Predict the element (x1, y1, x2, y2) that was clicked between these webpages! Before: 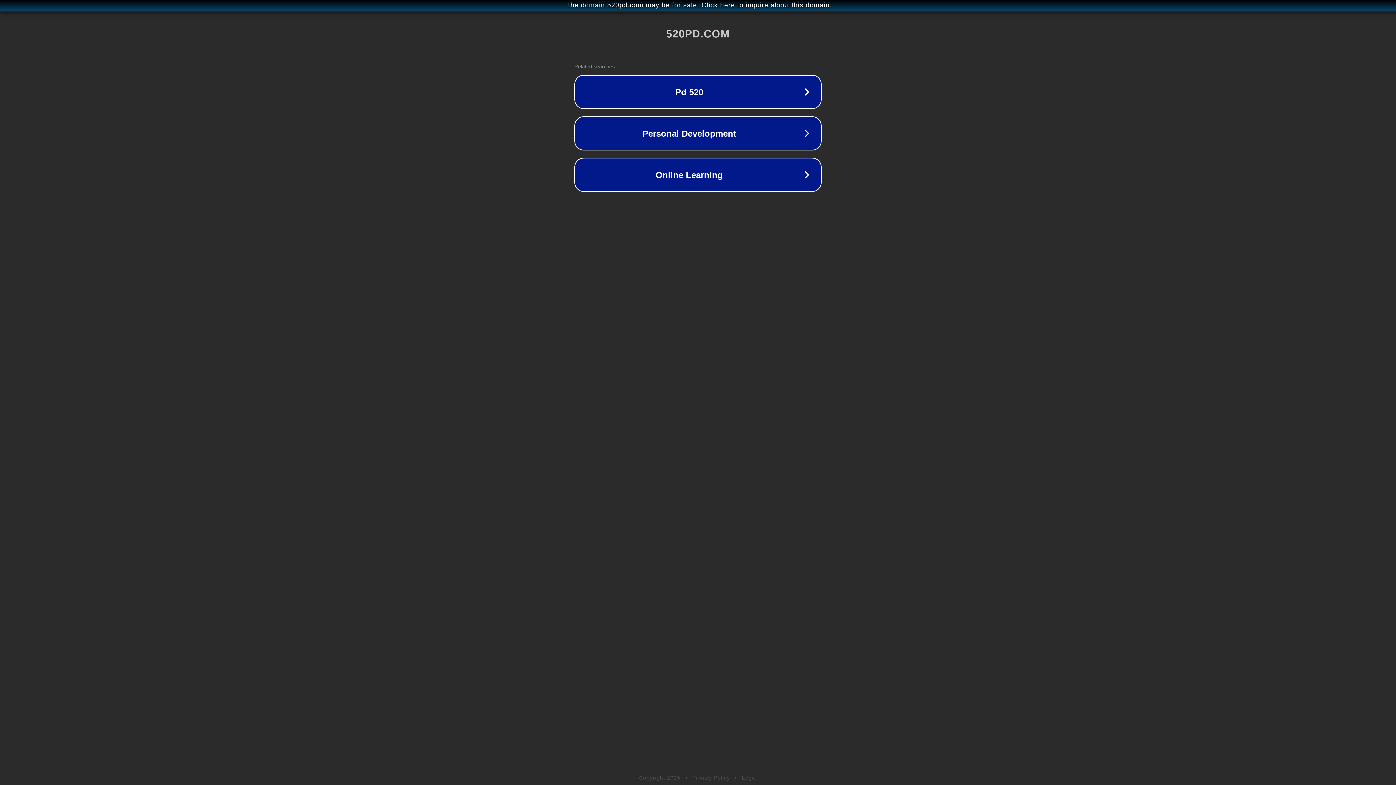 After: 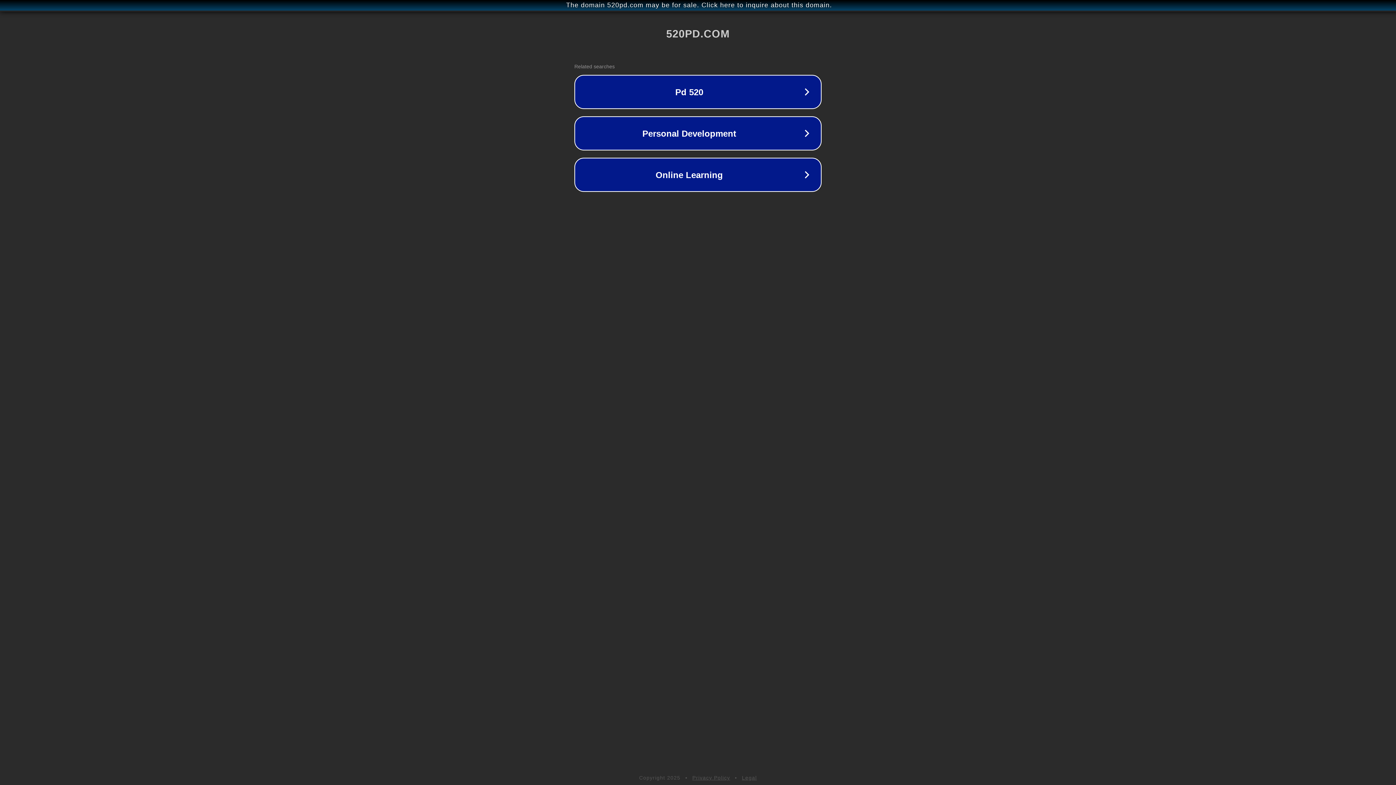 Action: label: Privacy Policy bbox: (692, 775, 730, 781)